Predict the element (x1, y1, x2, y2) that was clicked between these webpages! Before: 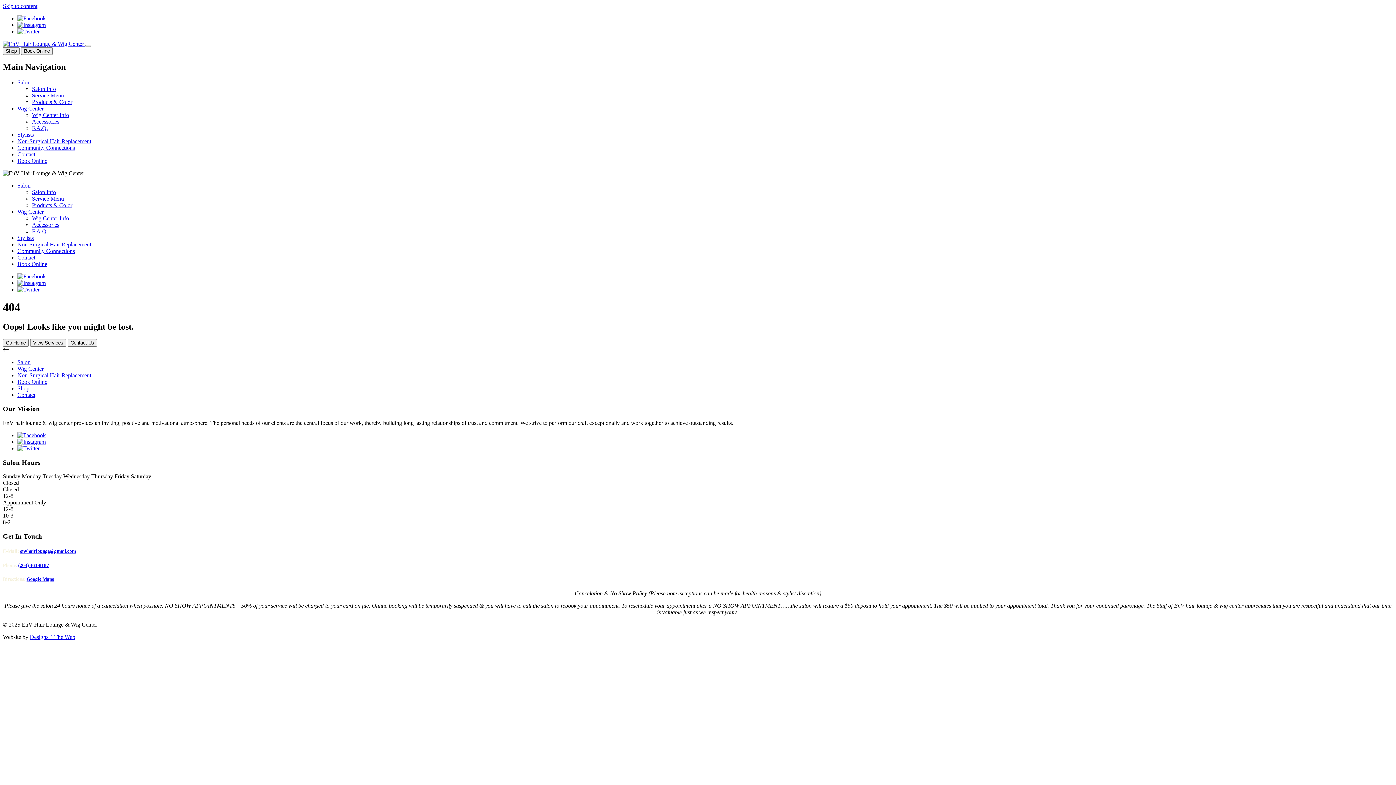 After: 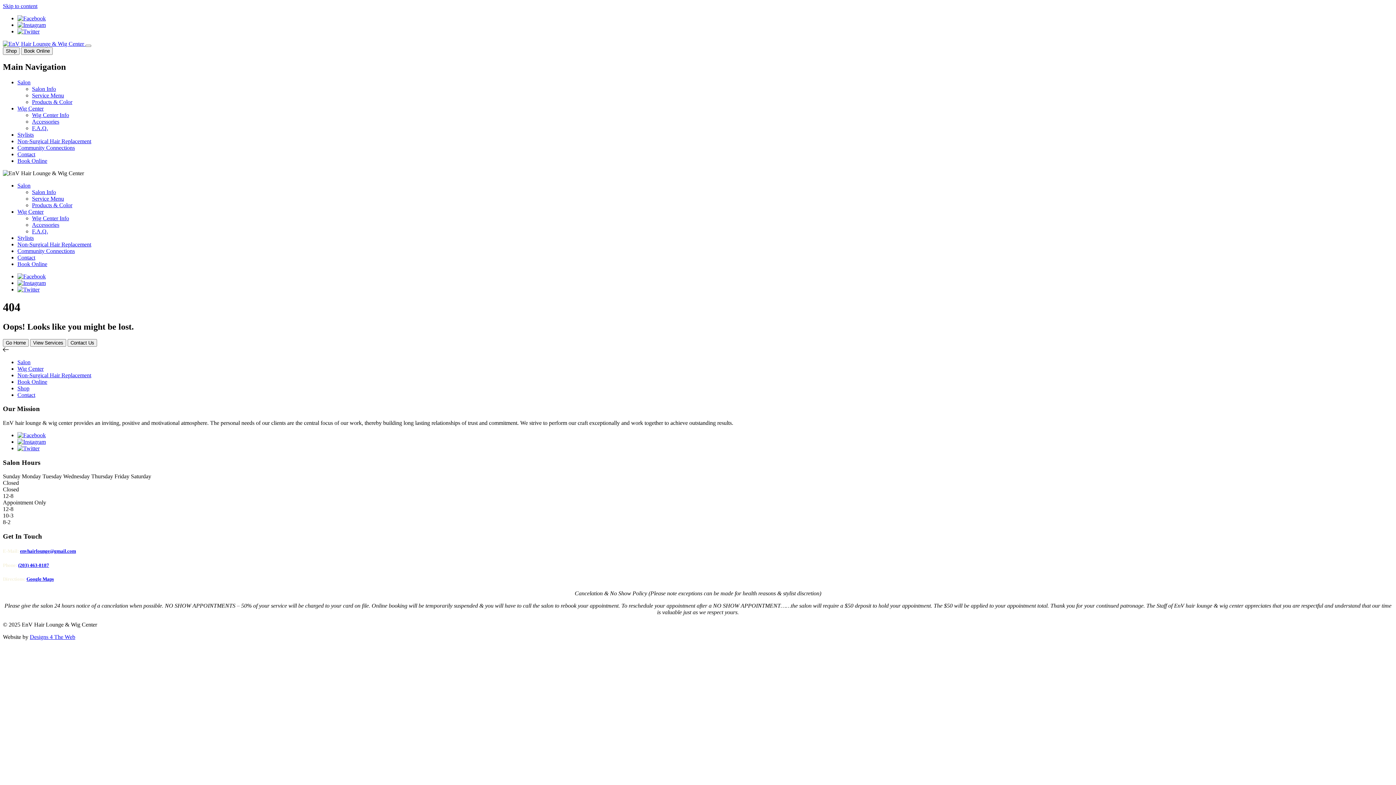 Action: label: View Services bbox: (30, 339, 66, 346)